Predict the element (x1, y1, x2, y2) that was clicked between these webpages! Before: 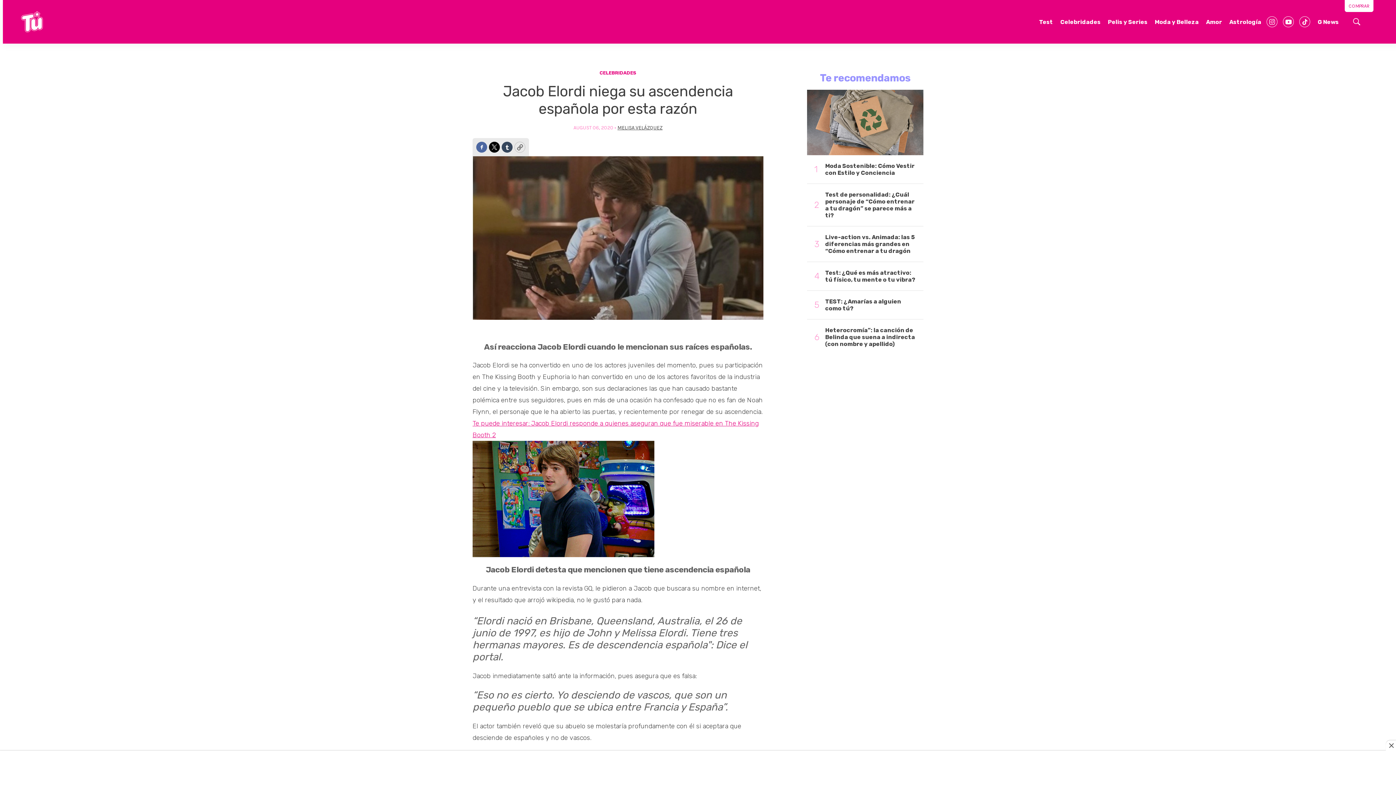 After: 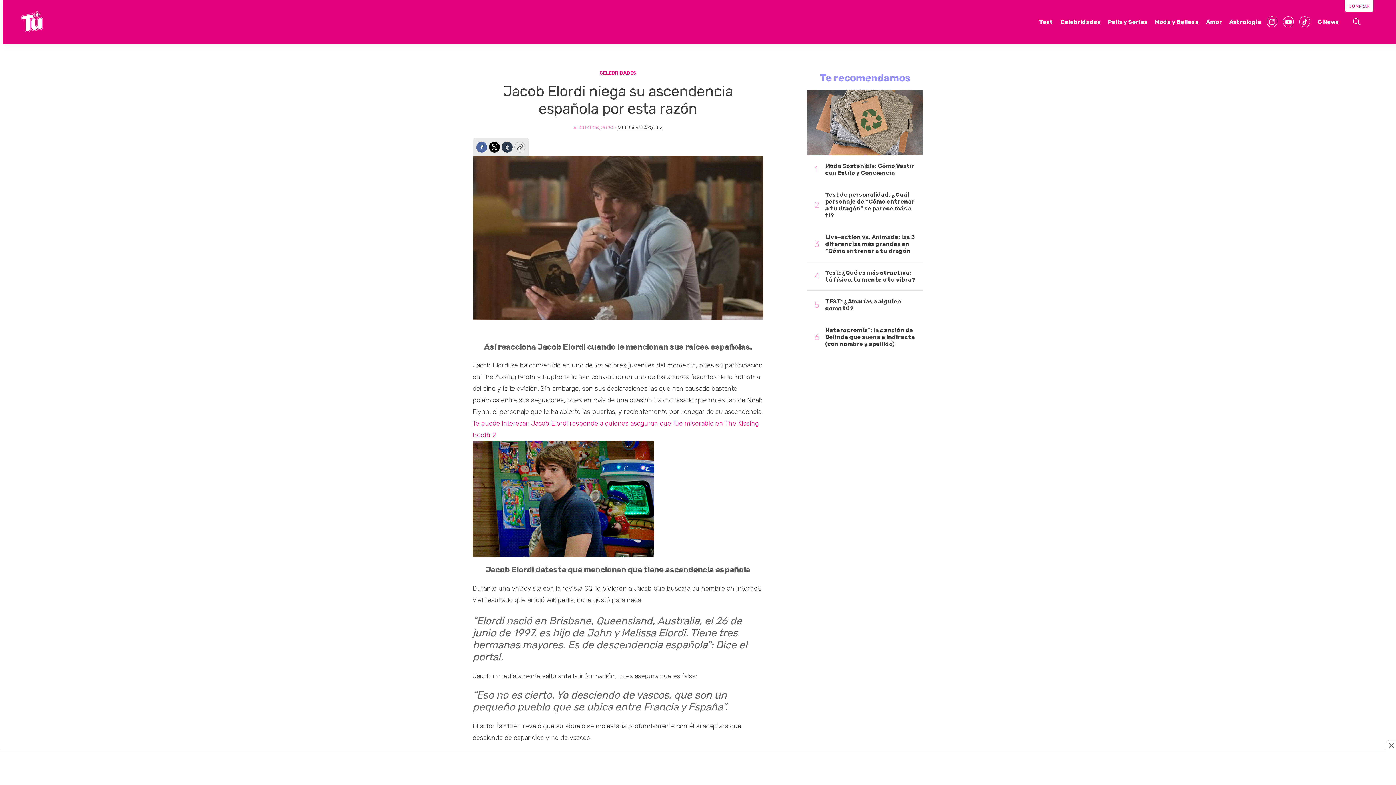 Action: bbox: (501, 141, 512, 152) label: Tumblr